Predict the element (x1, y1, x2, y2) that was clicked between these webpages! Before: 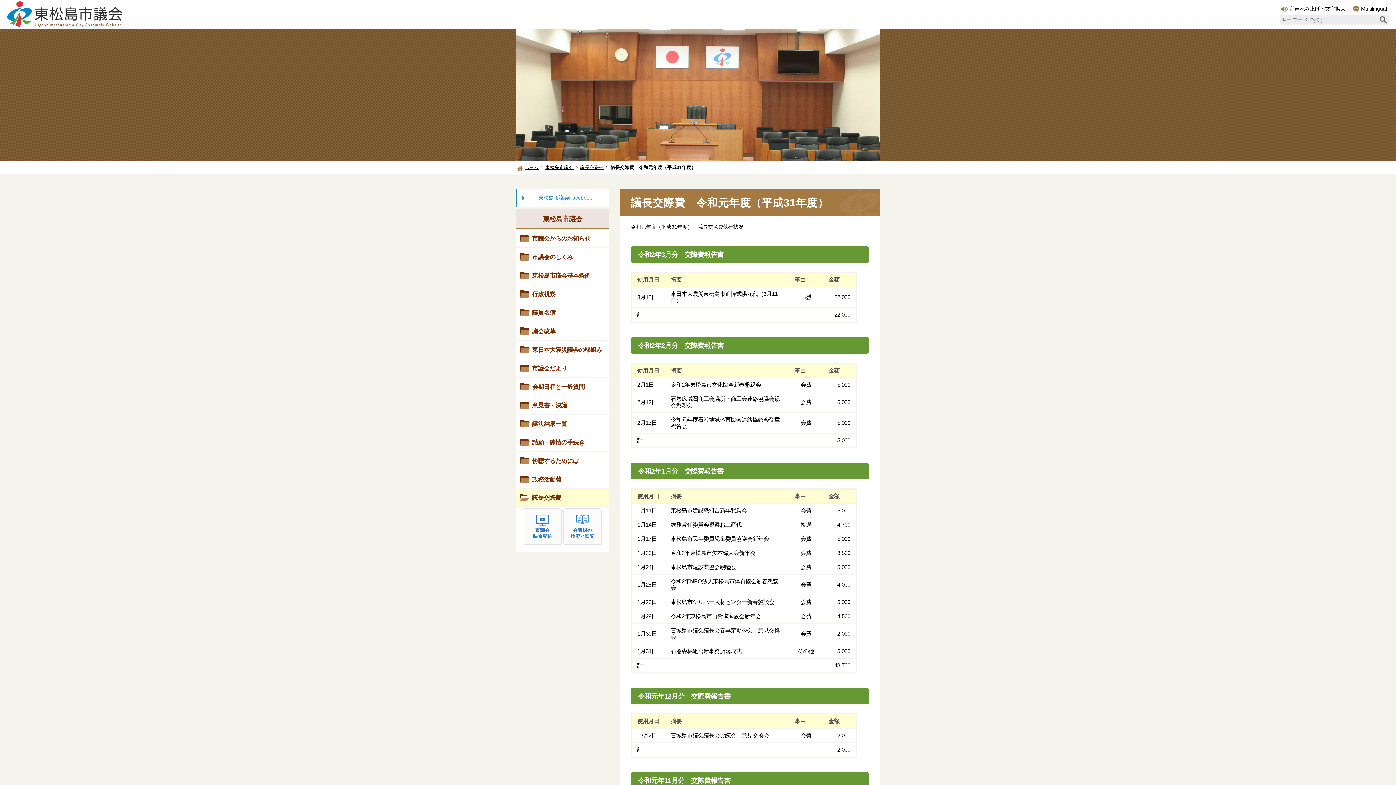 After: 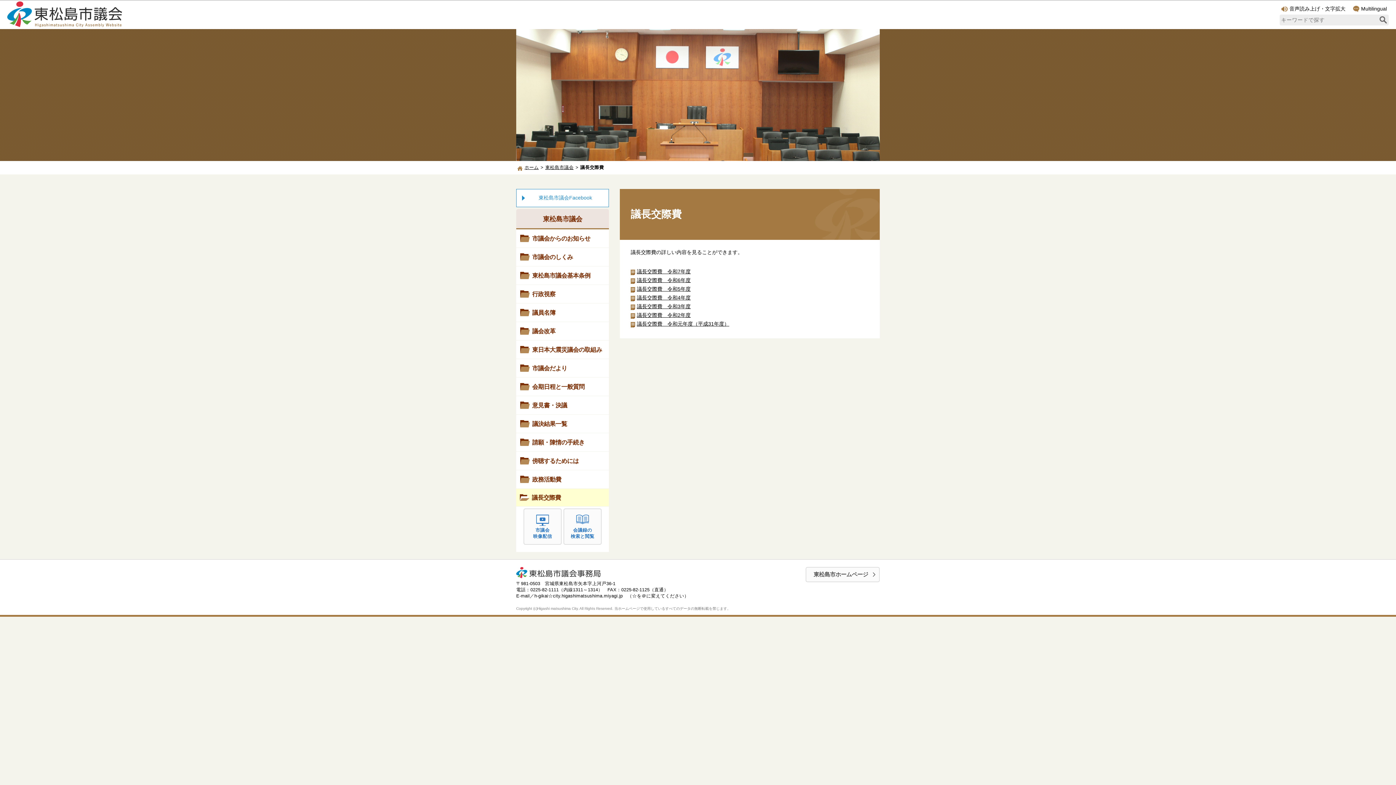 Action: bbox: (580, 164, 604, 170) label: 議長交際費